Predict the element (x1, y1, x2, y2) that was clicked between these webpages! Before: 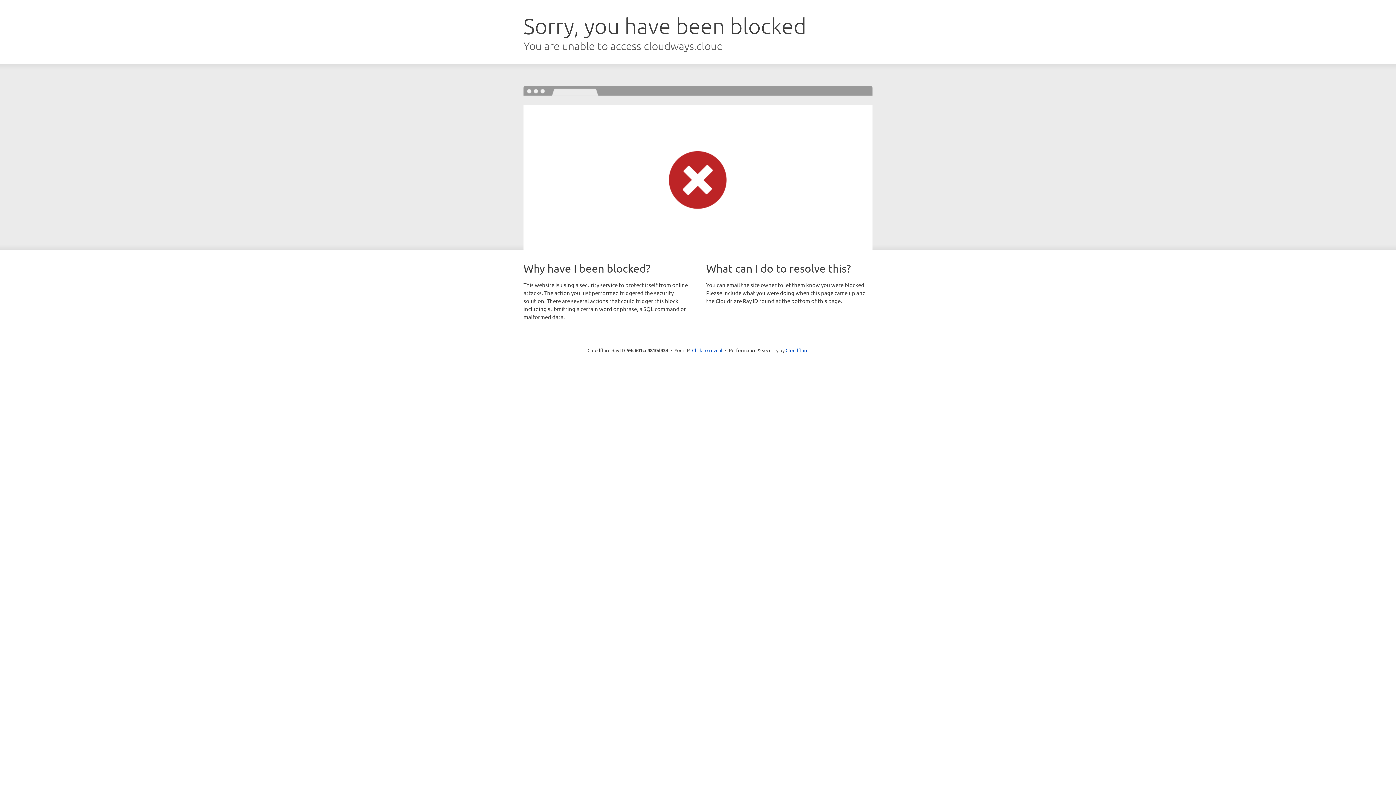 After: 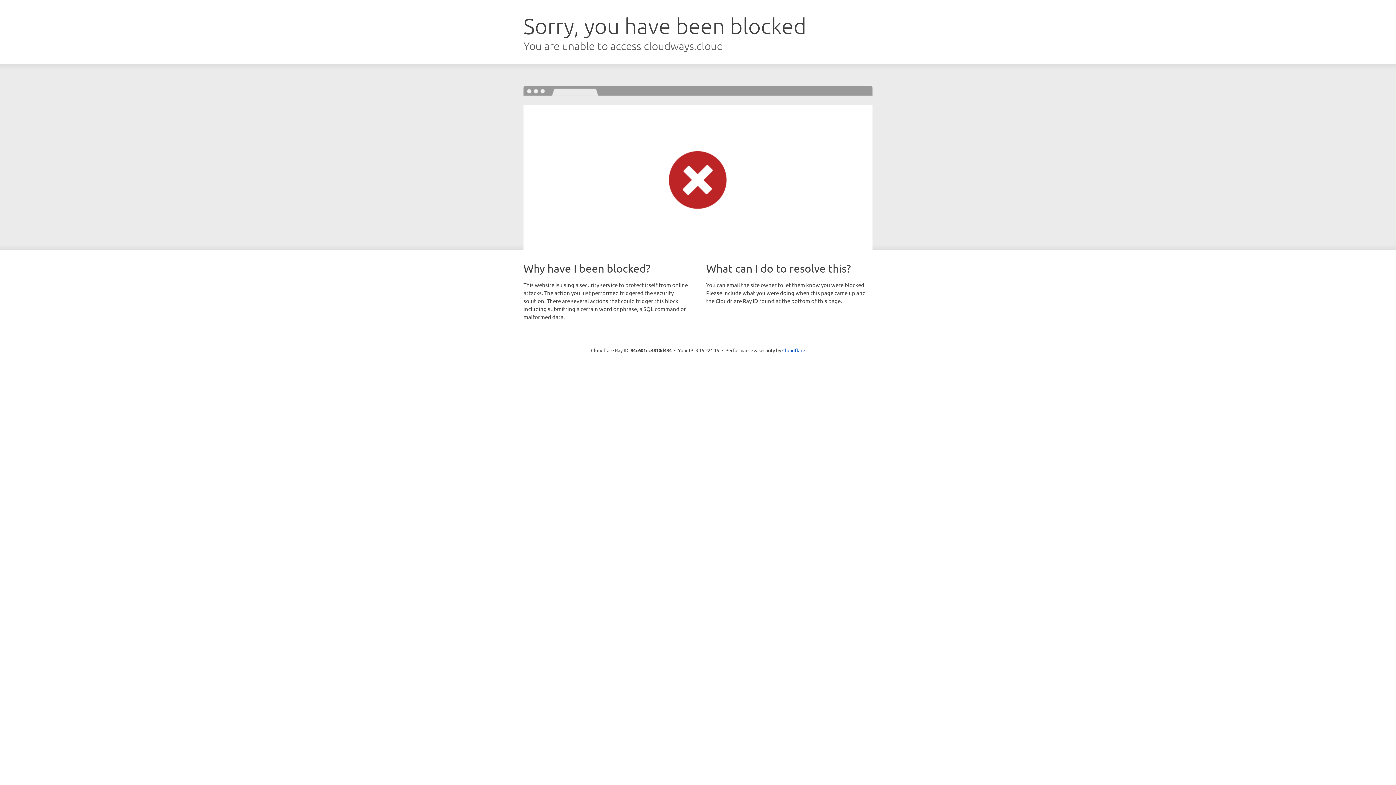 Action: bbox: (692, 346, 722, 353) label: Click to reveal